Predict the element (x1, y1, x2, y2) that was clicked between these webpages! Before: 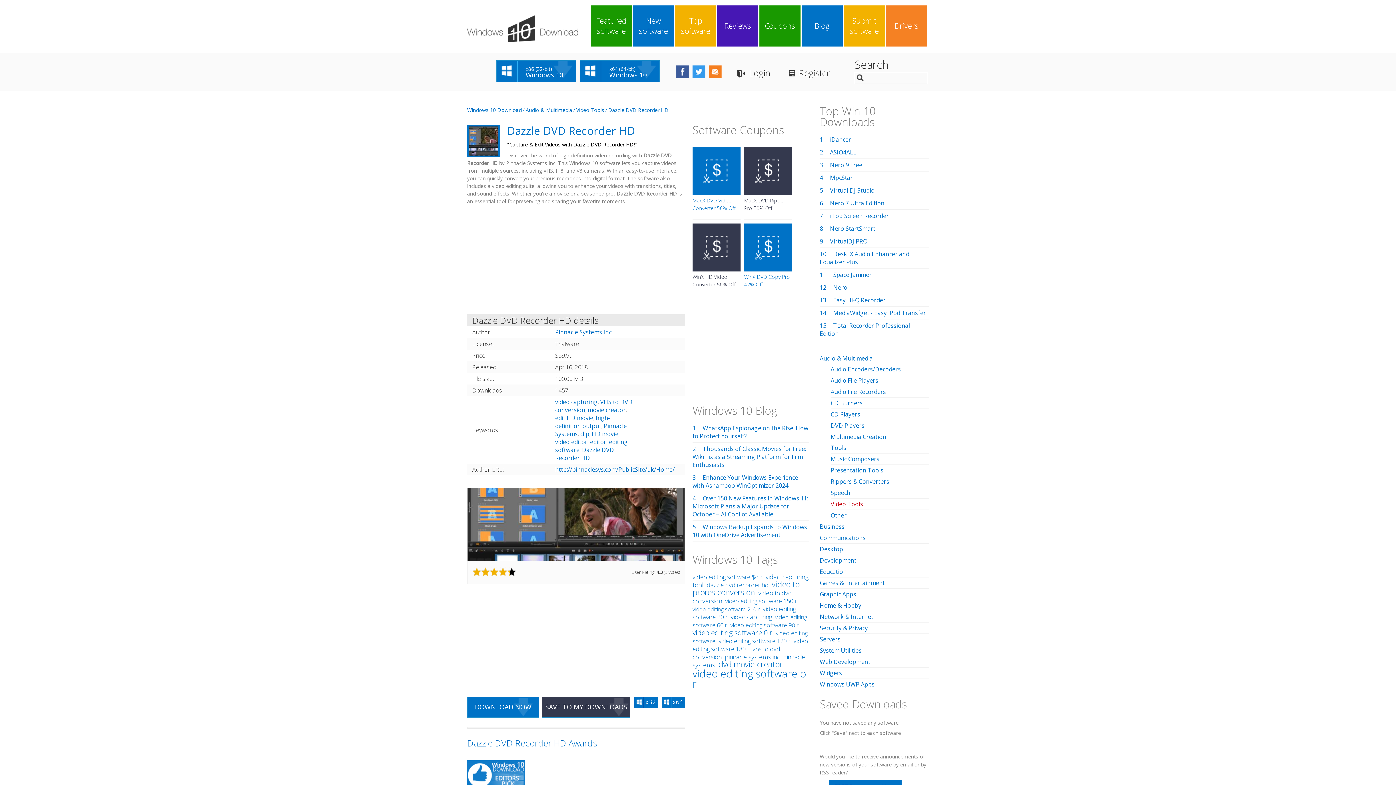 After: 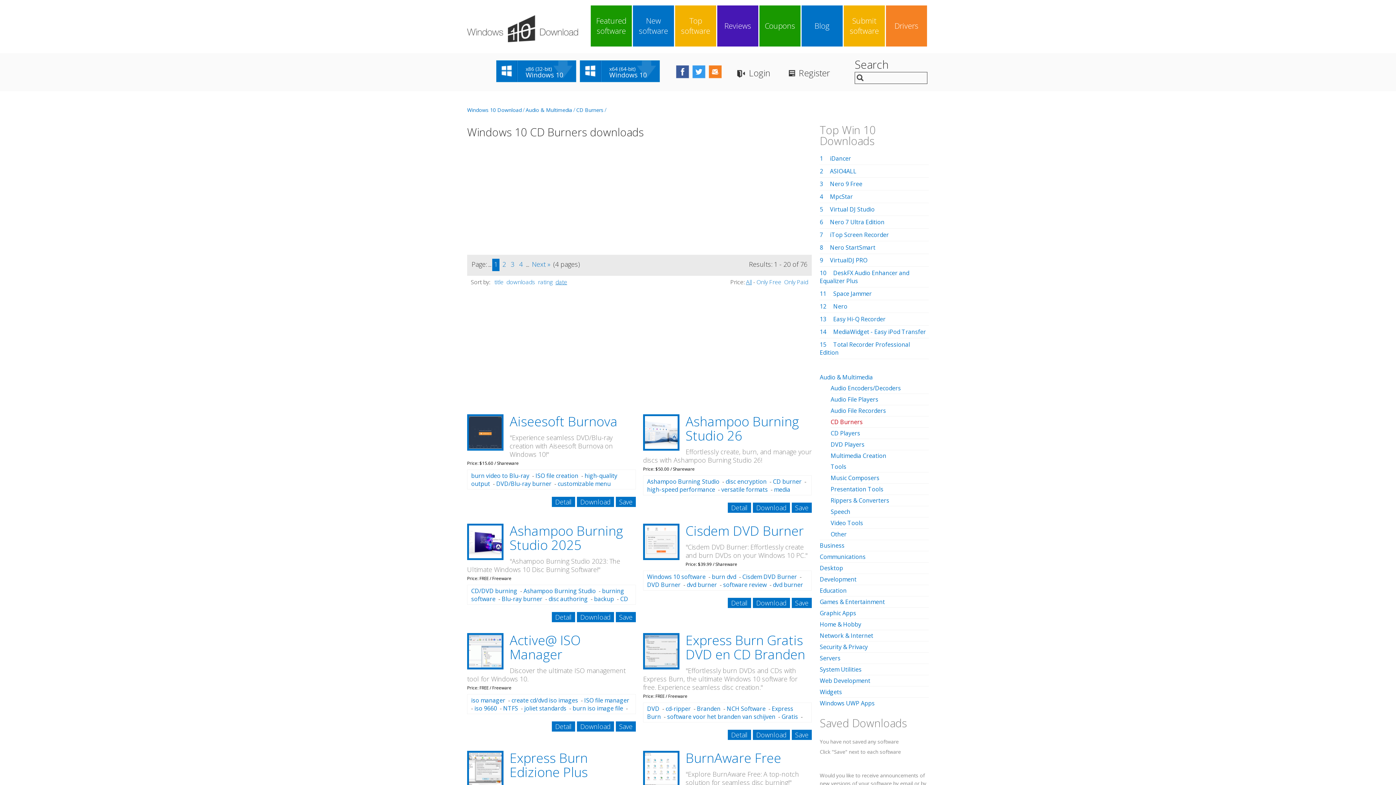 Action: bbox: (830, 399, 862, 407) label: CD Burners